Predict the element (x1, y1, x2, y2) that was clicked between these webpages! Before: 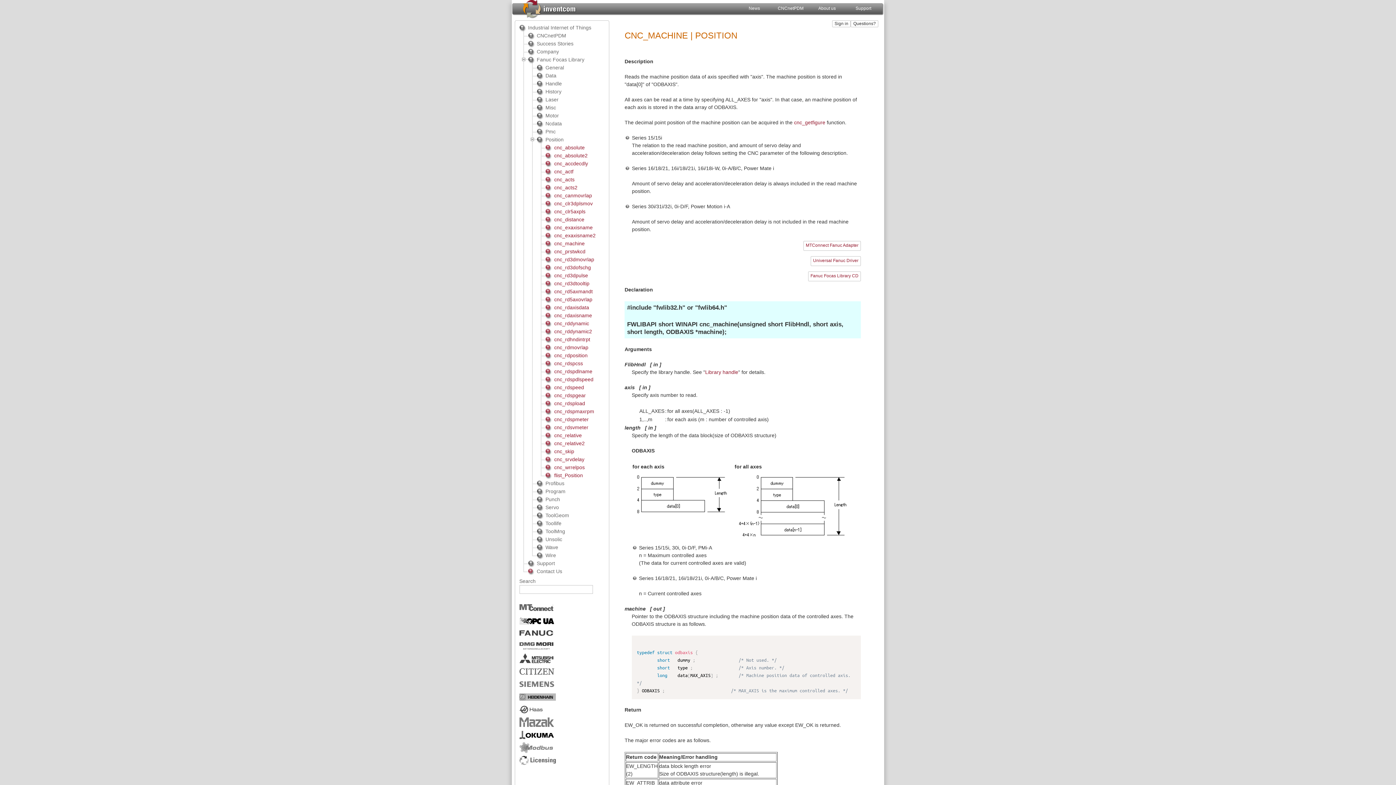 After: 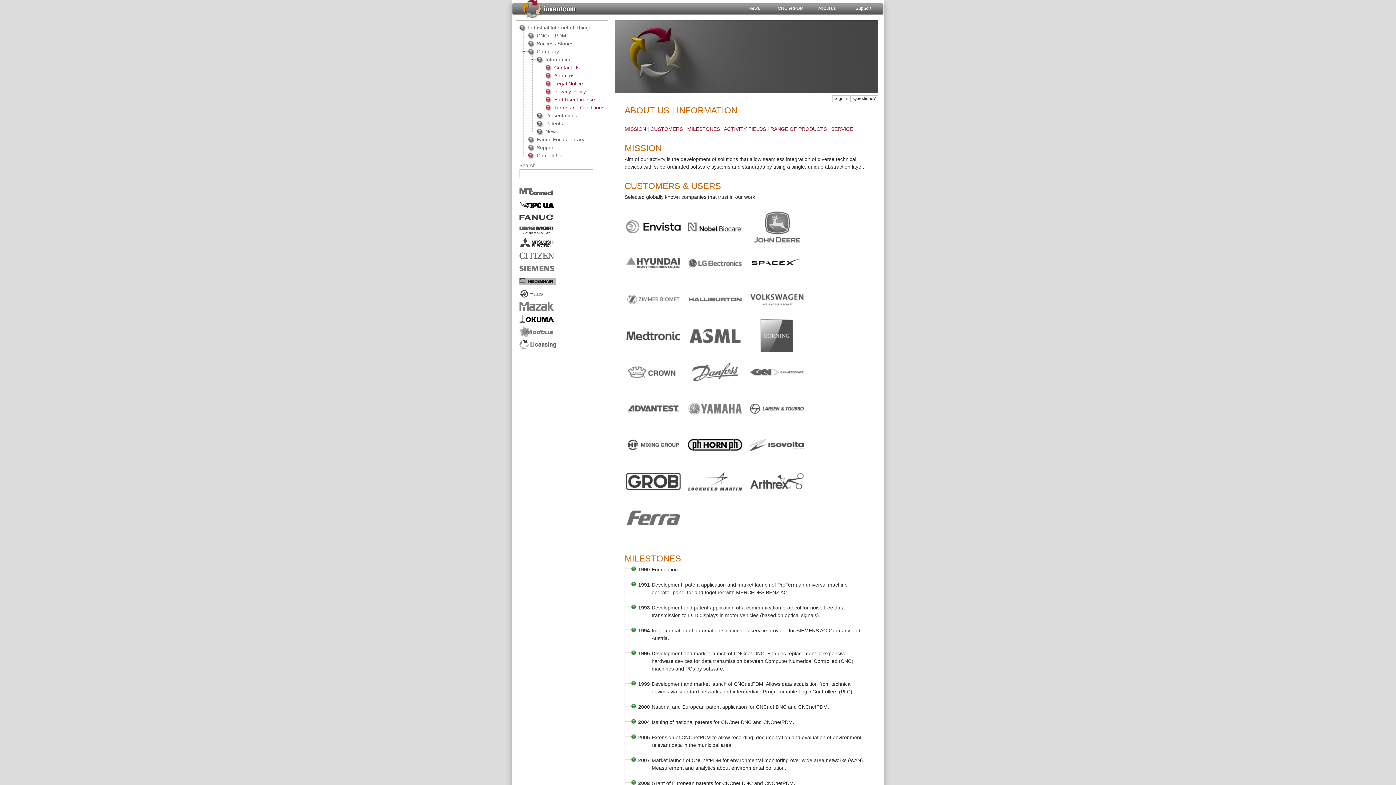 Action: label: About us bbox: (809, 0, 845, 17)